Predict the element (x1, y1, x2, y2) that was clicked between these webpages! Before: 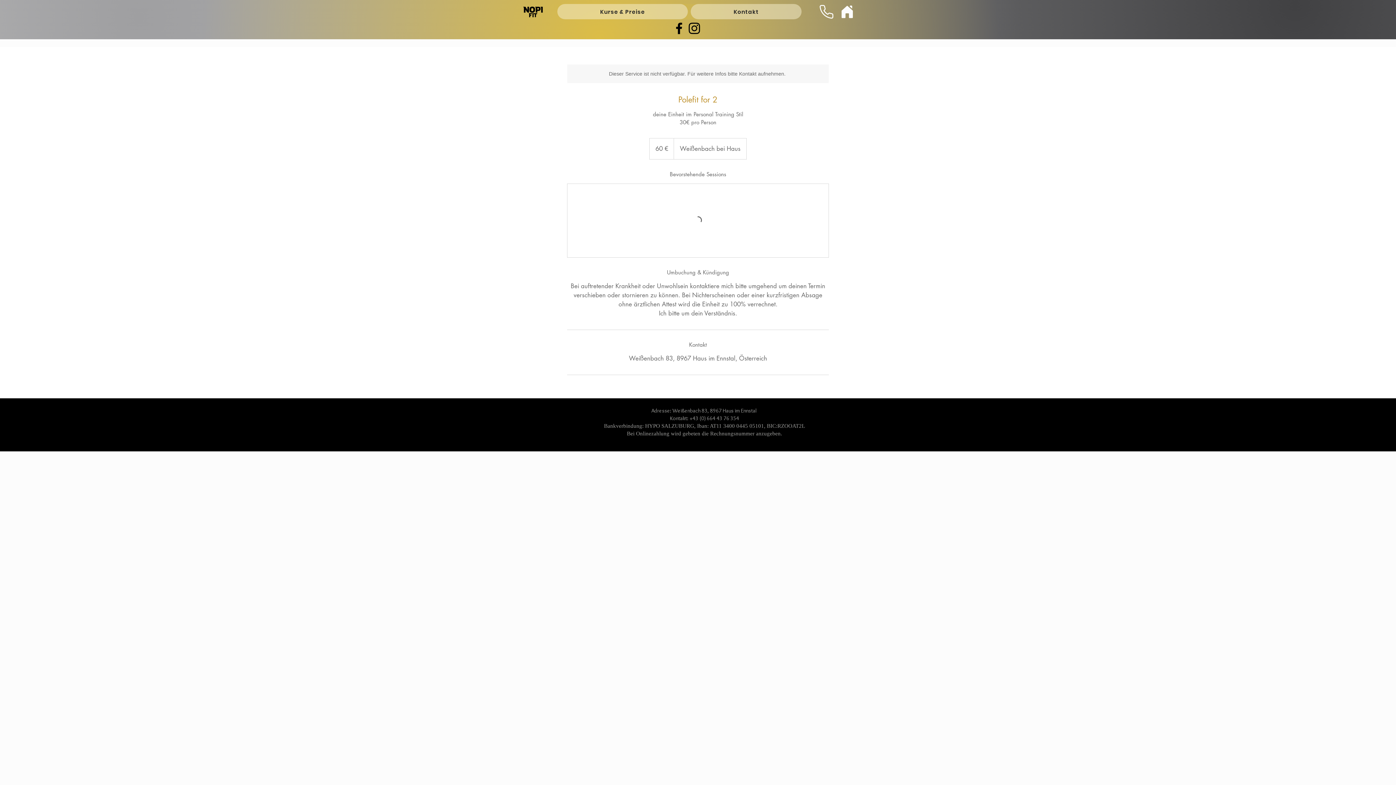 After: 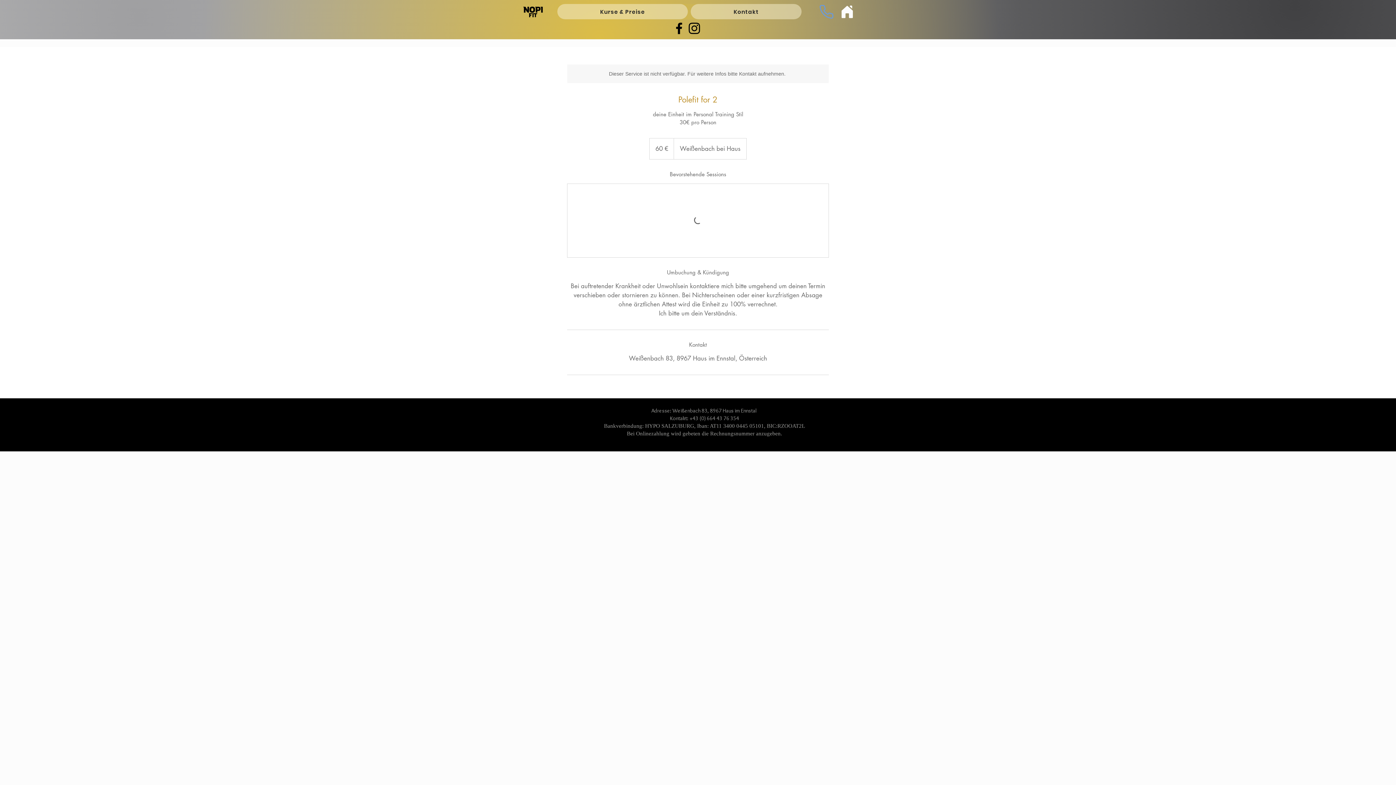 Action: bbox: (816, 2, 837, 20) label: Phone